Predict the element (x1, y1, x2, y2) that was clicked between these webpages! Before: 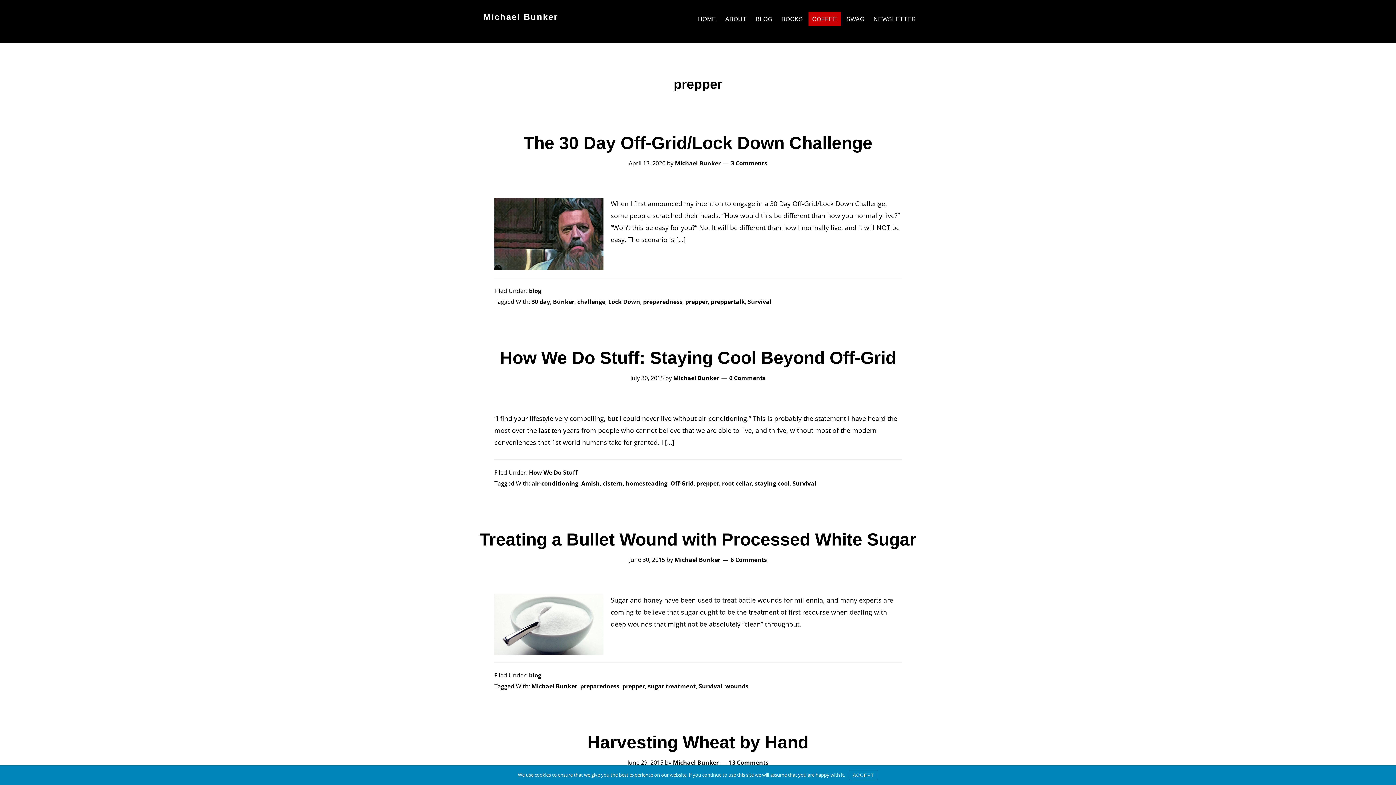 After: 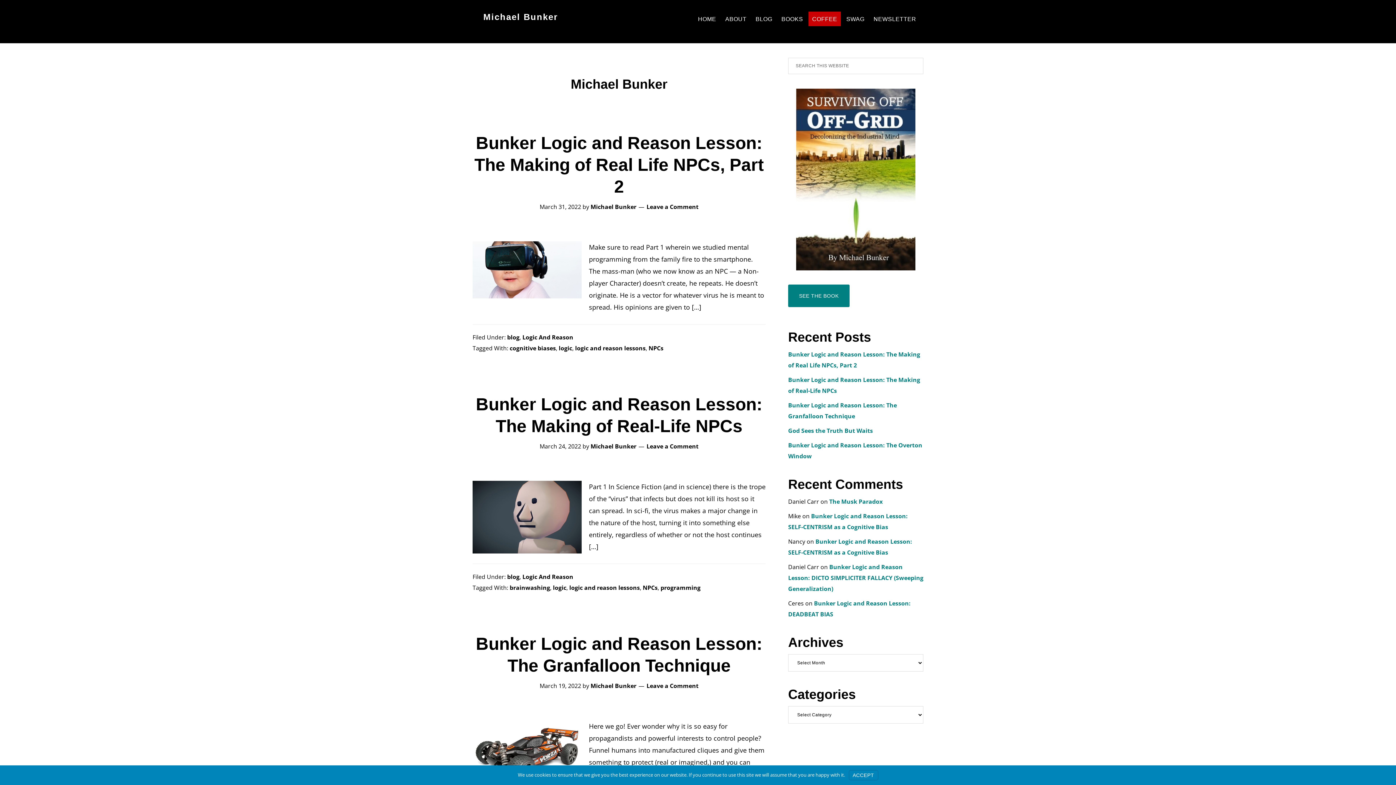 Action: label: Michael Bunker bbox: (674, 556, 720, 564)